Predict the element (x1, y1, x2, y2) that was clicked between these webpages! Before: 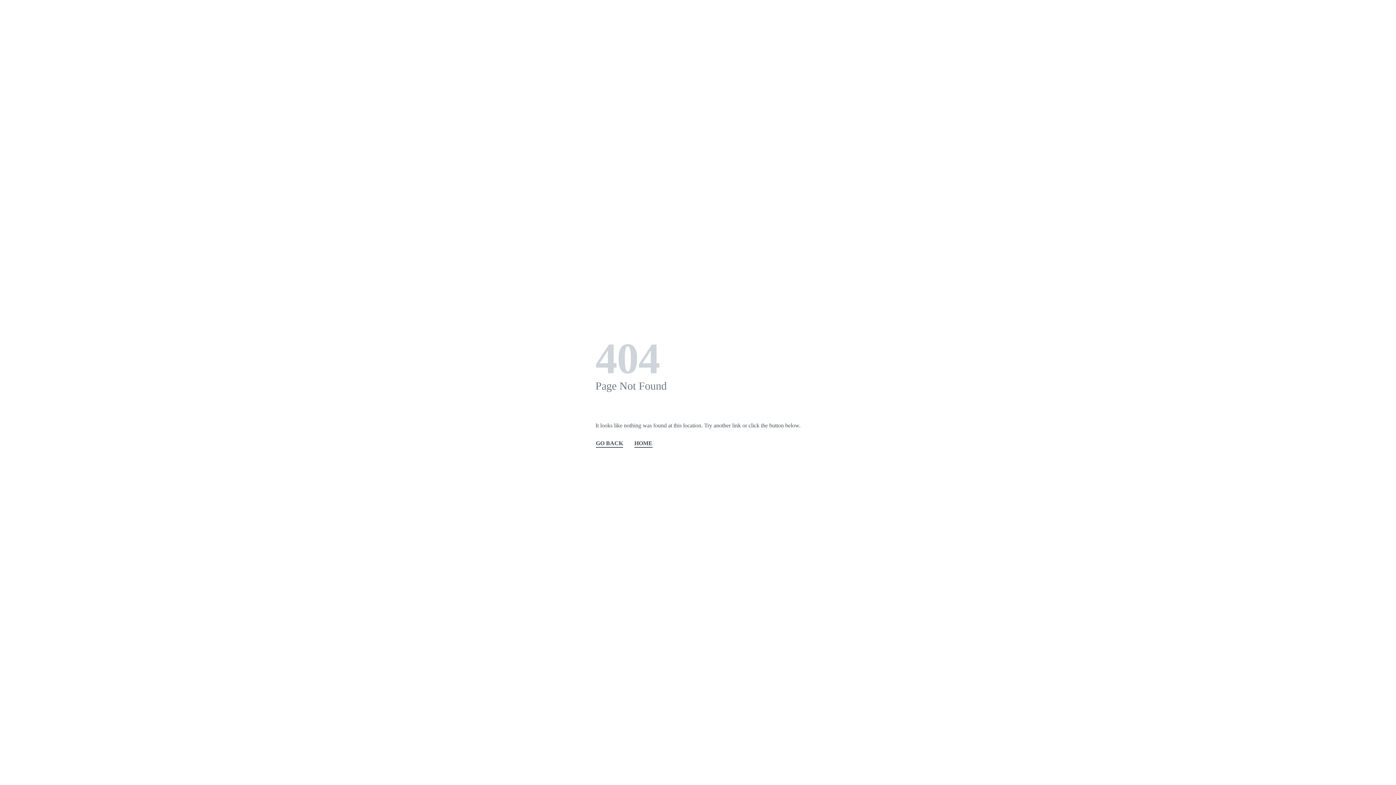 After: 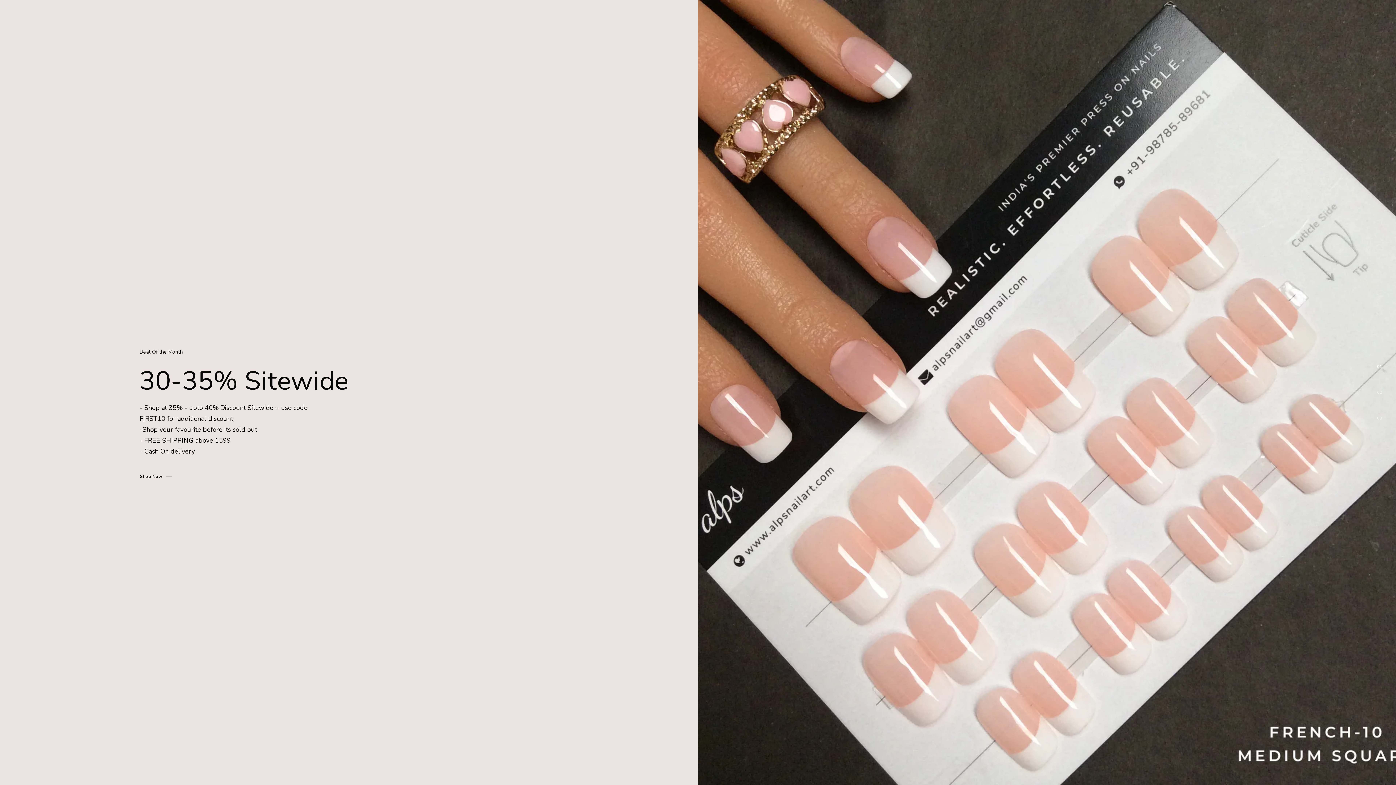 Action: bbox: (634, 438, 653, 448) label: HOME